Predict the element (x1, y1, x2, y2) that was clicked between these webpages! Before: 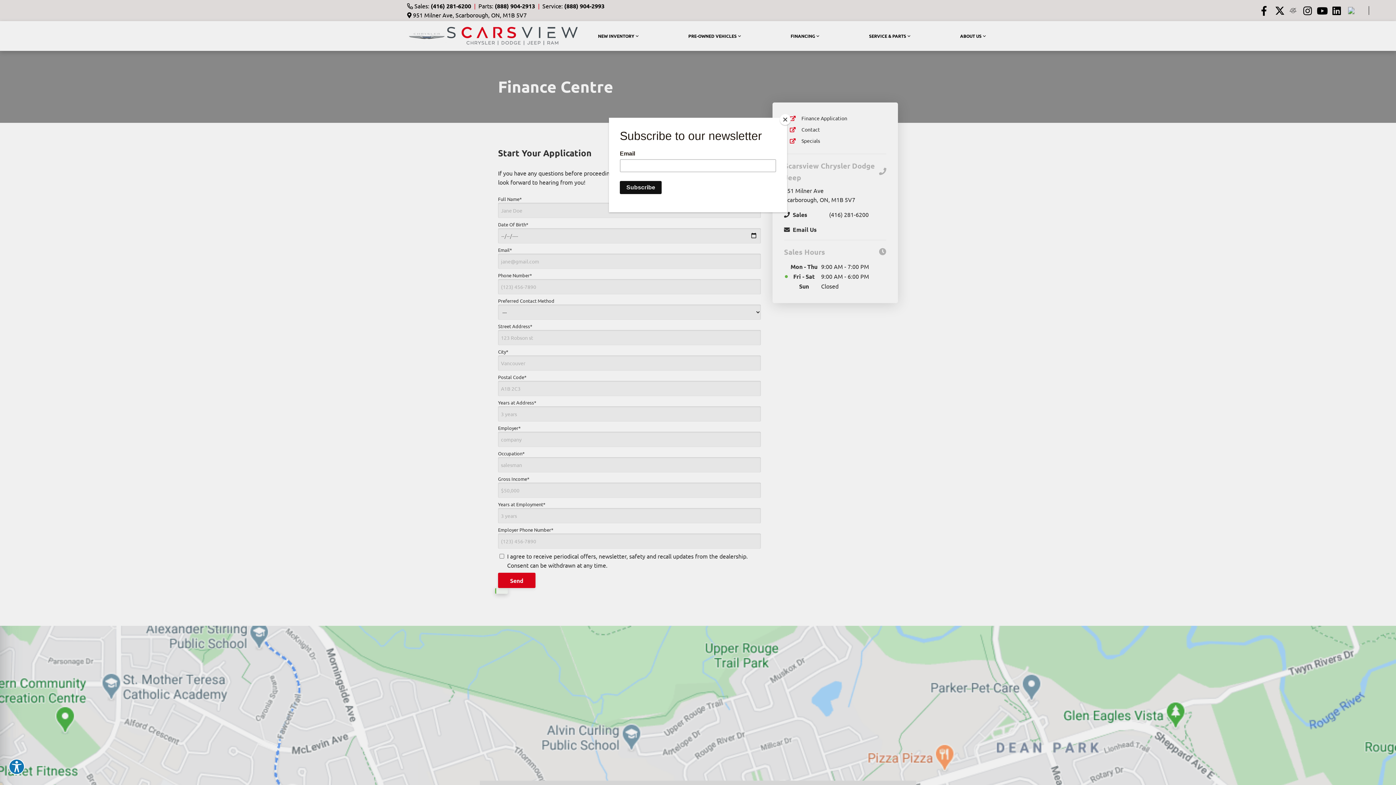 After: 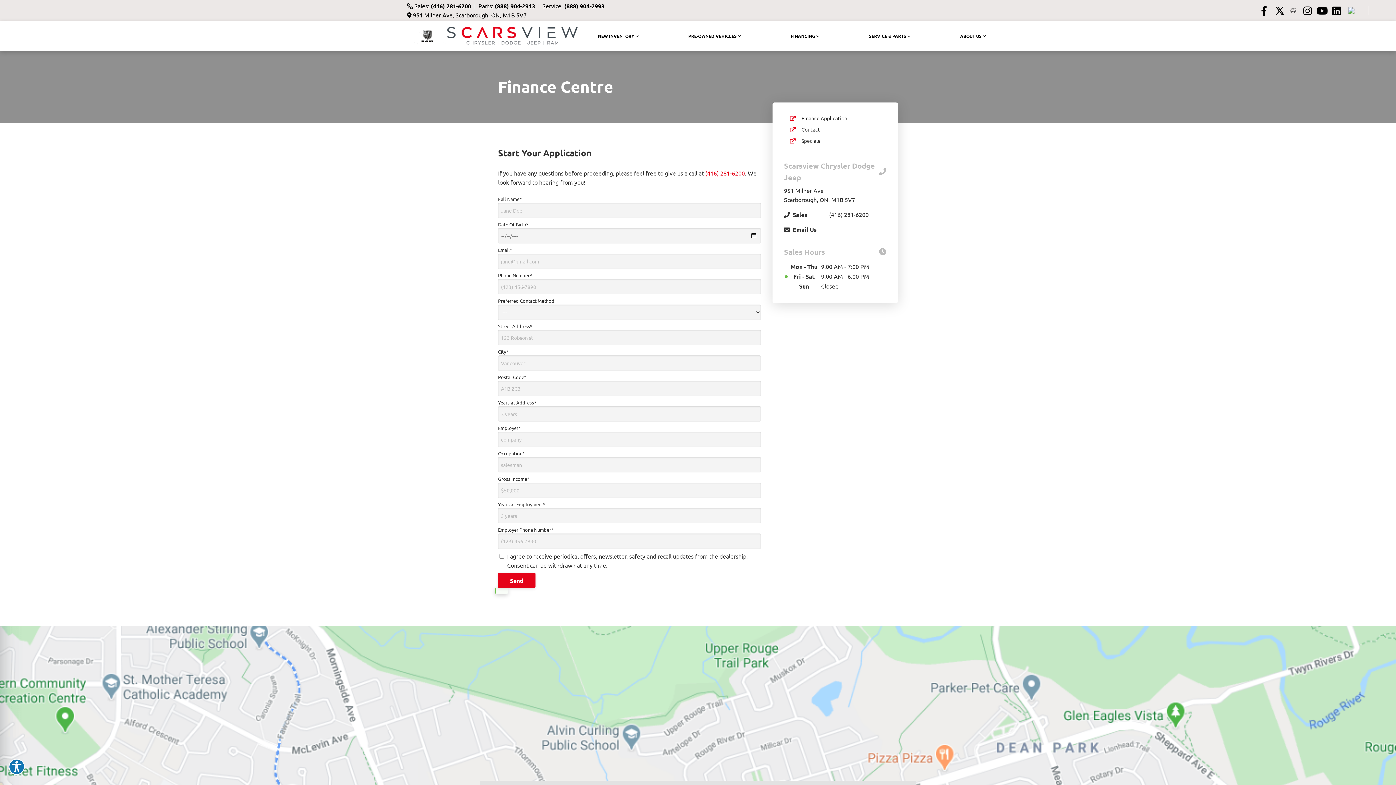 Action: bbox: (780, 114, 790, 125) label: Close